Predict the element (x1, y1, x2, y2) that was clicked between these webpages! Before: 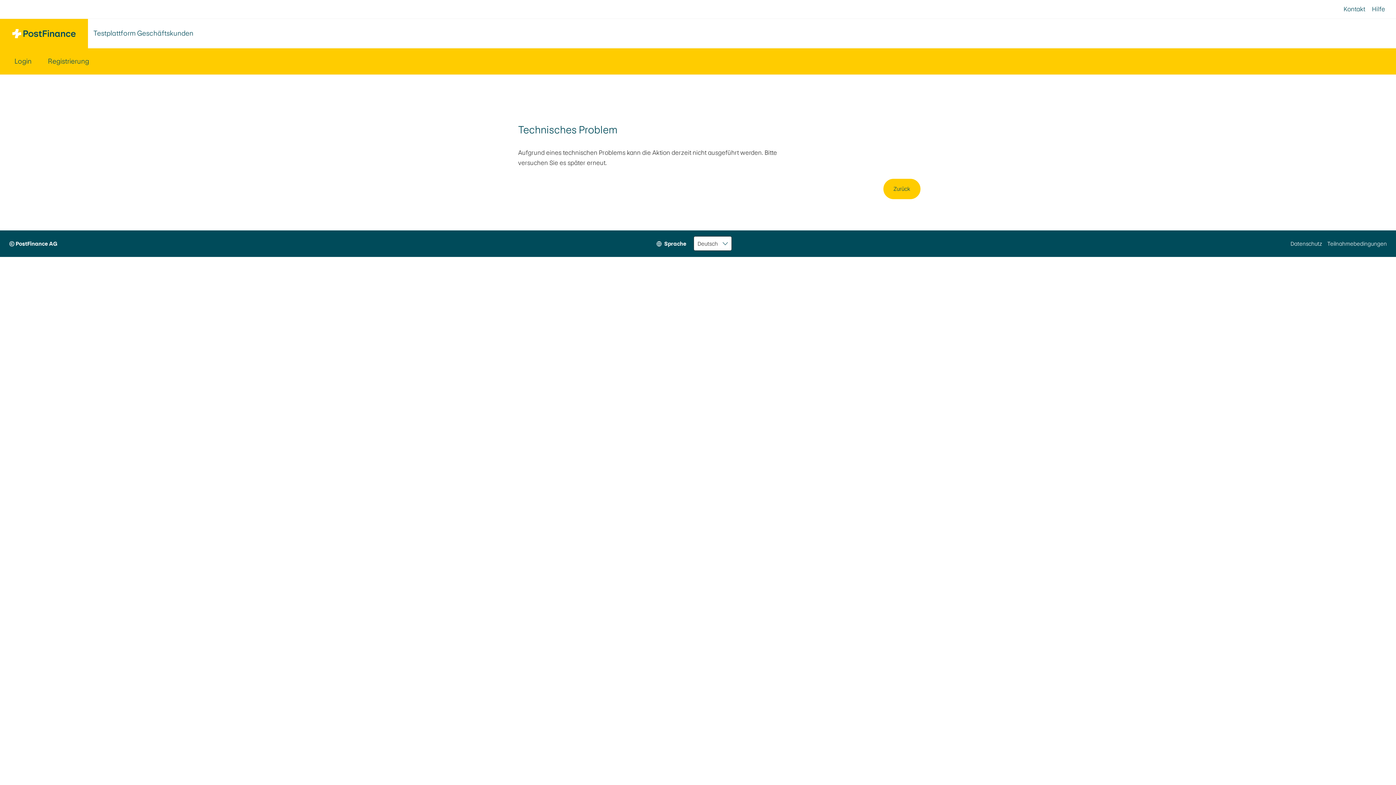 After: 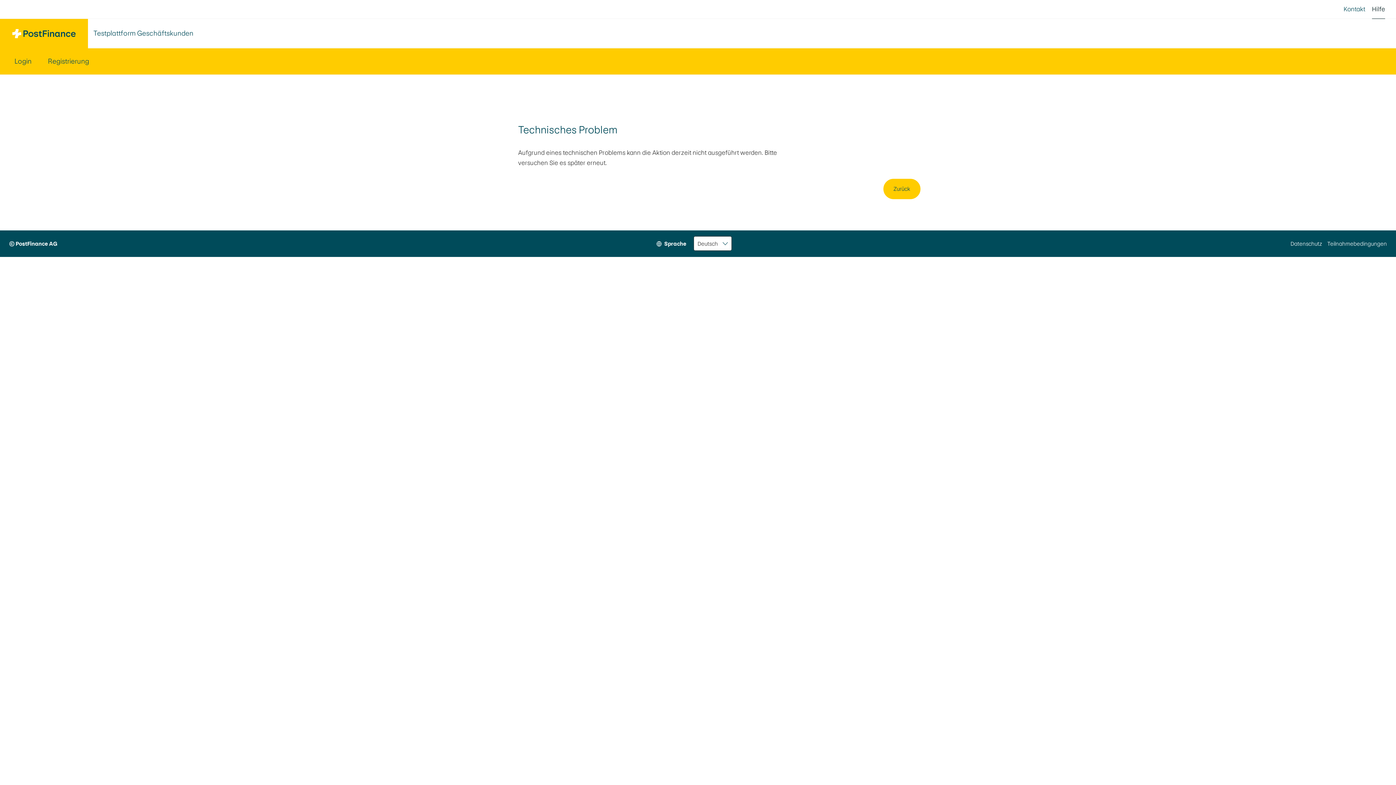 Action: bbox: (1372, 0, 1385, 18) label: Hilfe